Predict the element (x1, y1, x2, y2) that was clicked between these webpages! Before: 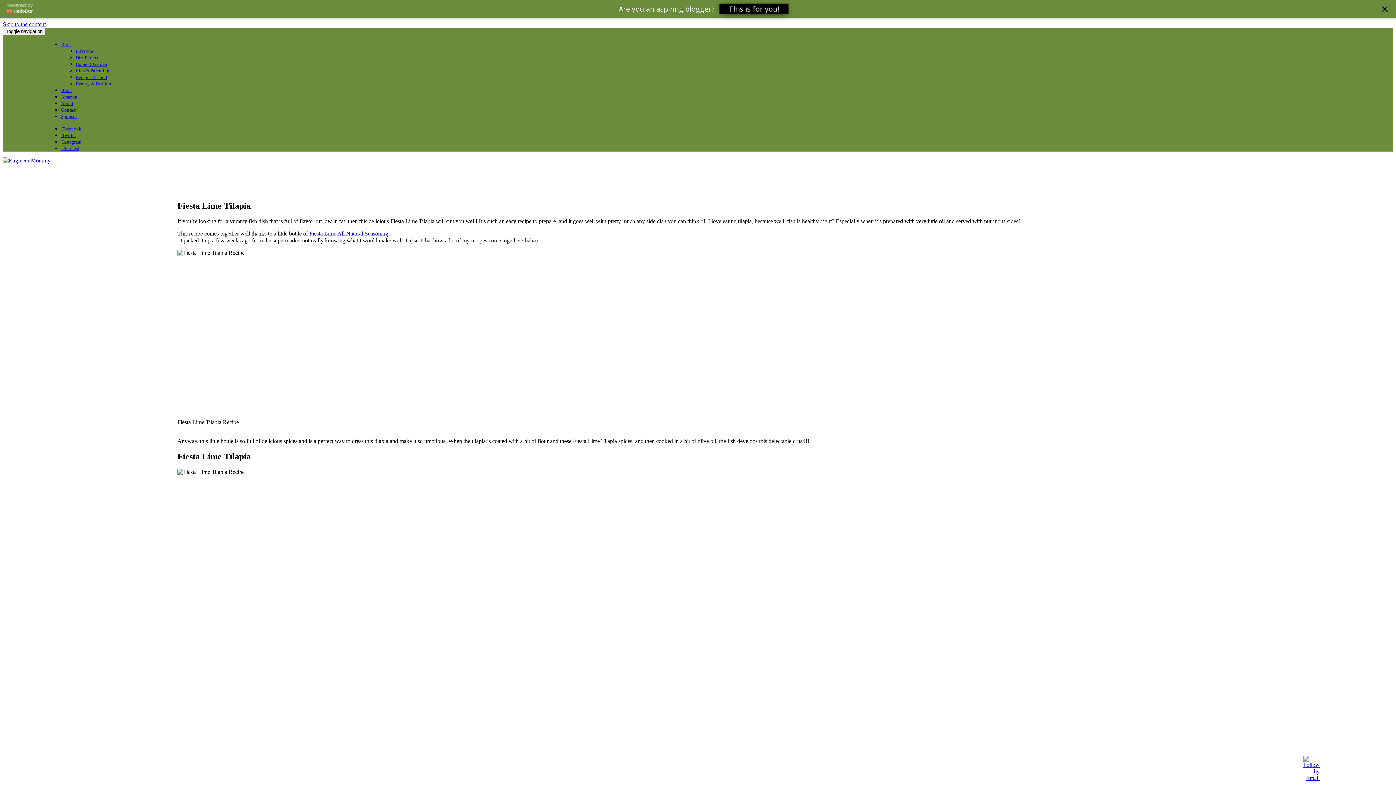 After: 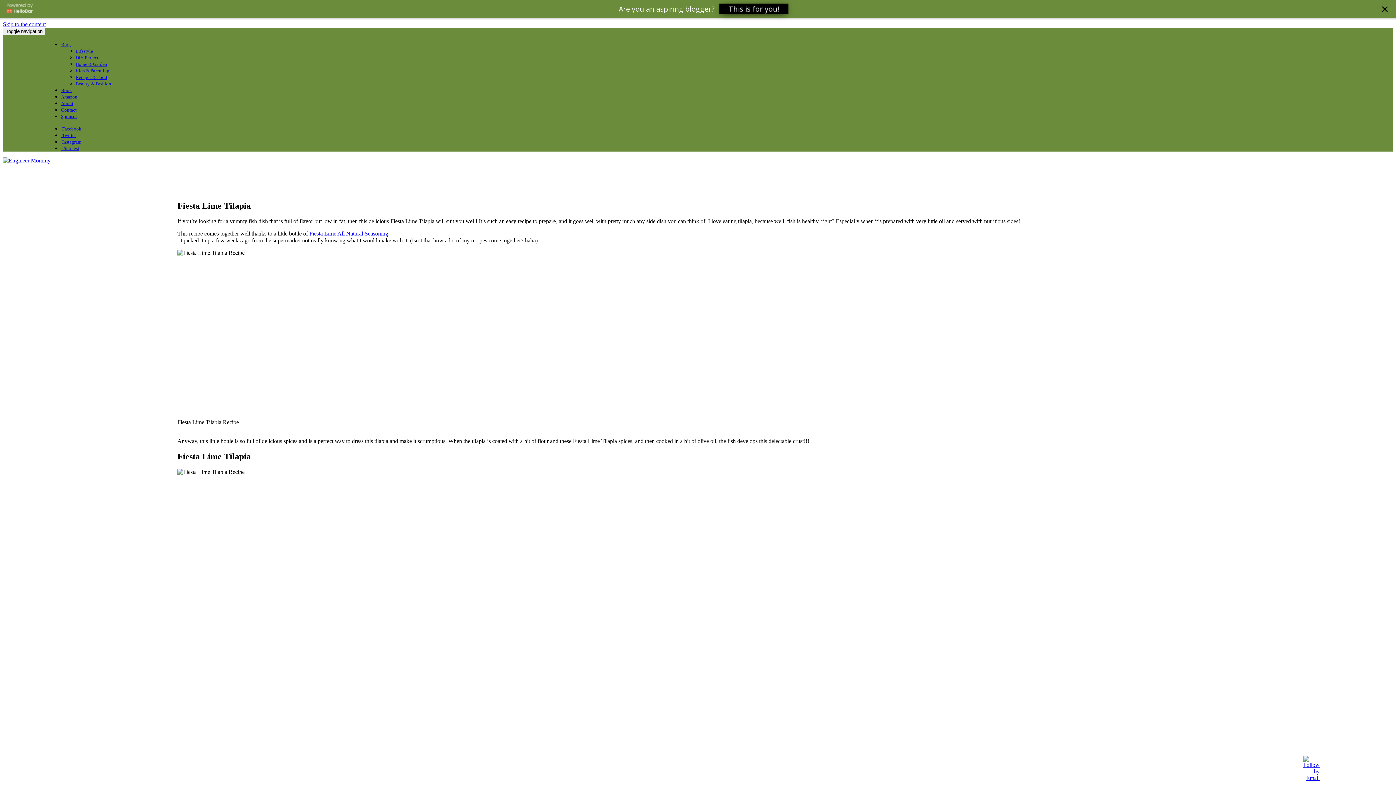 Action: label:  Twitter bbox: (61, 114, 76, 120)